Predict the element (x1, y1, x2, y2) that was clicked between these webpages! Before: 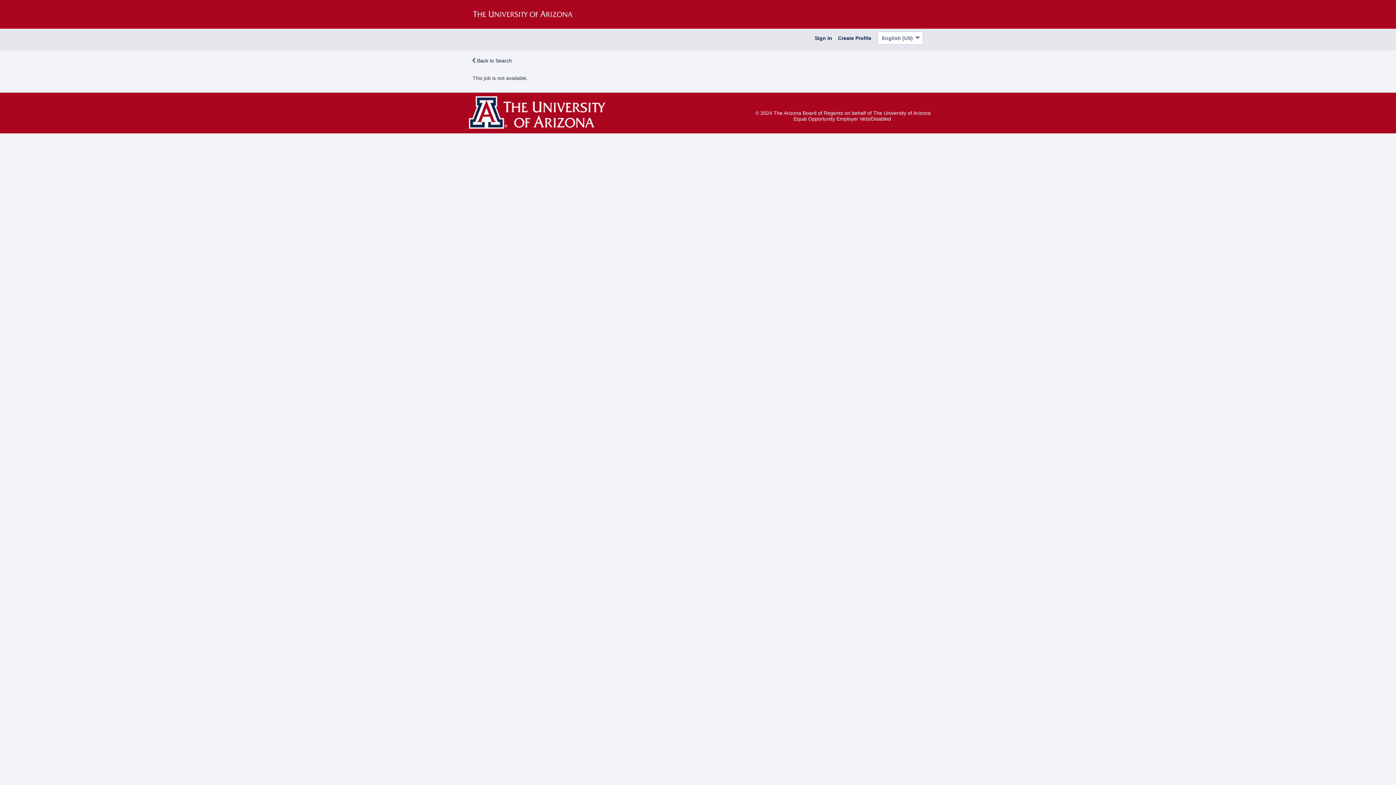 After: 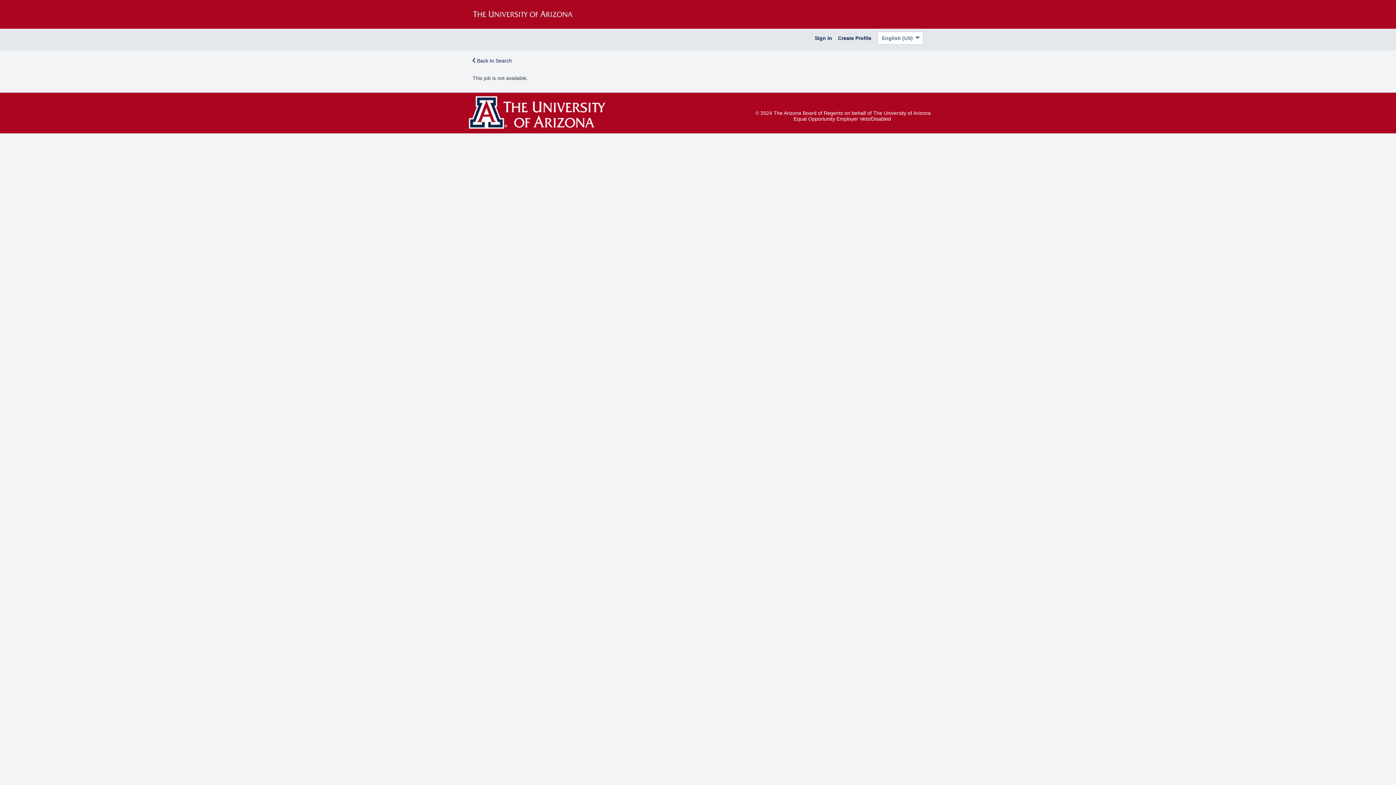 Action: label:   bbox: (754, 110, 755, 115)